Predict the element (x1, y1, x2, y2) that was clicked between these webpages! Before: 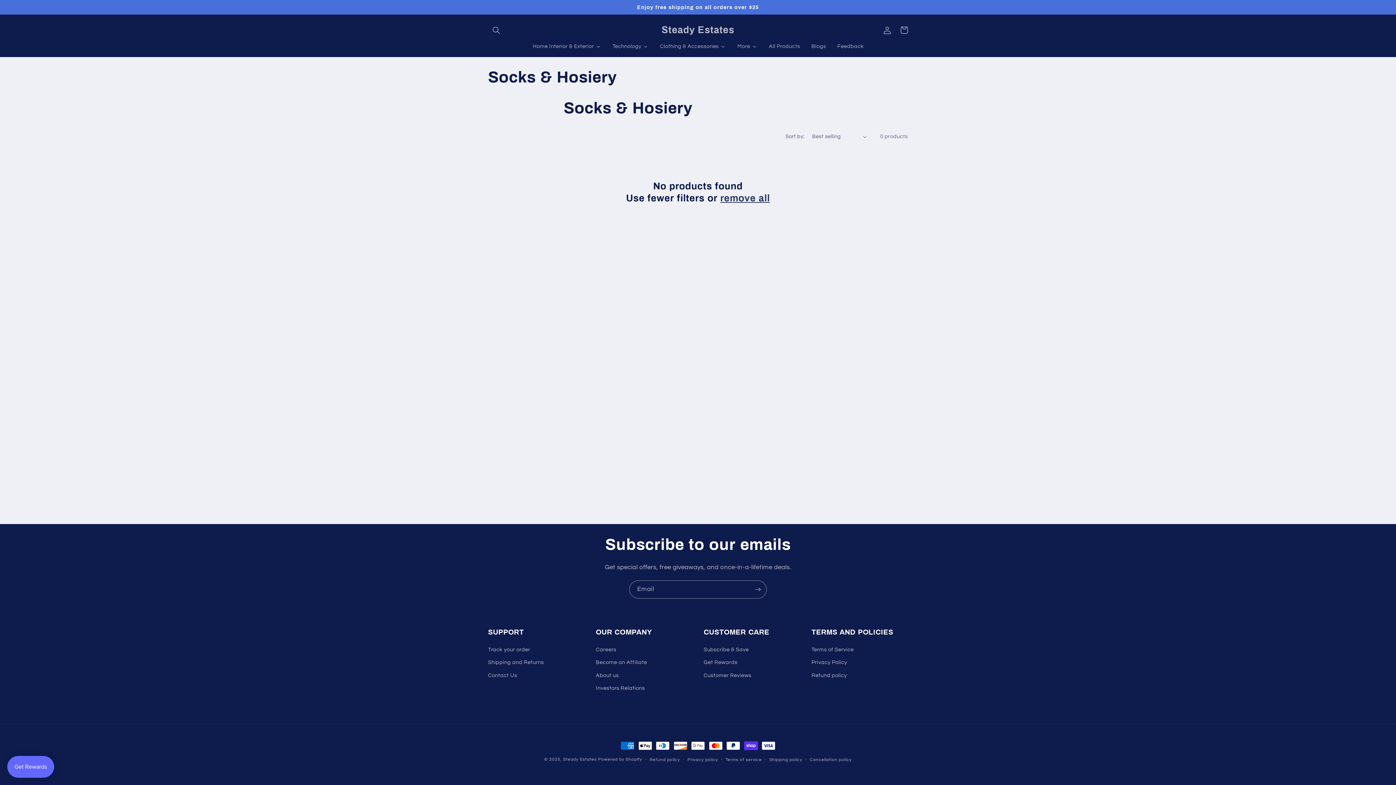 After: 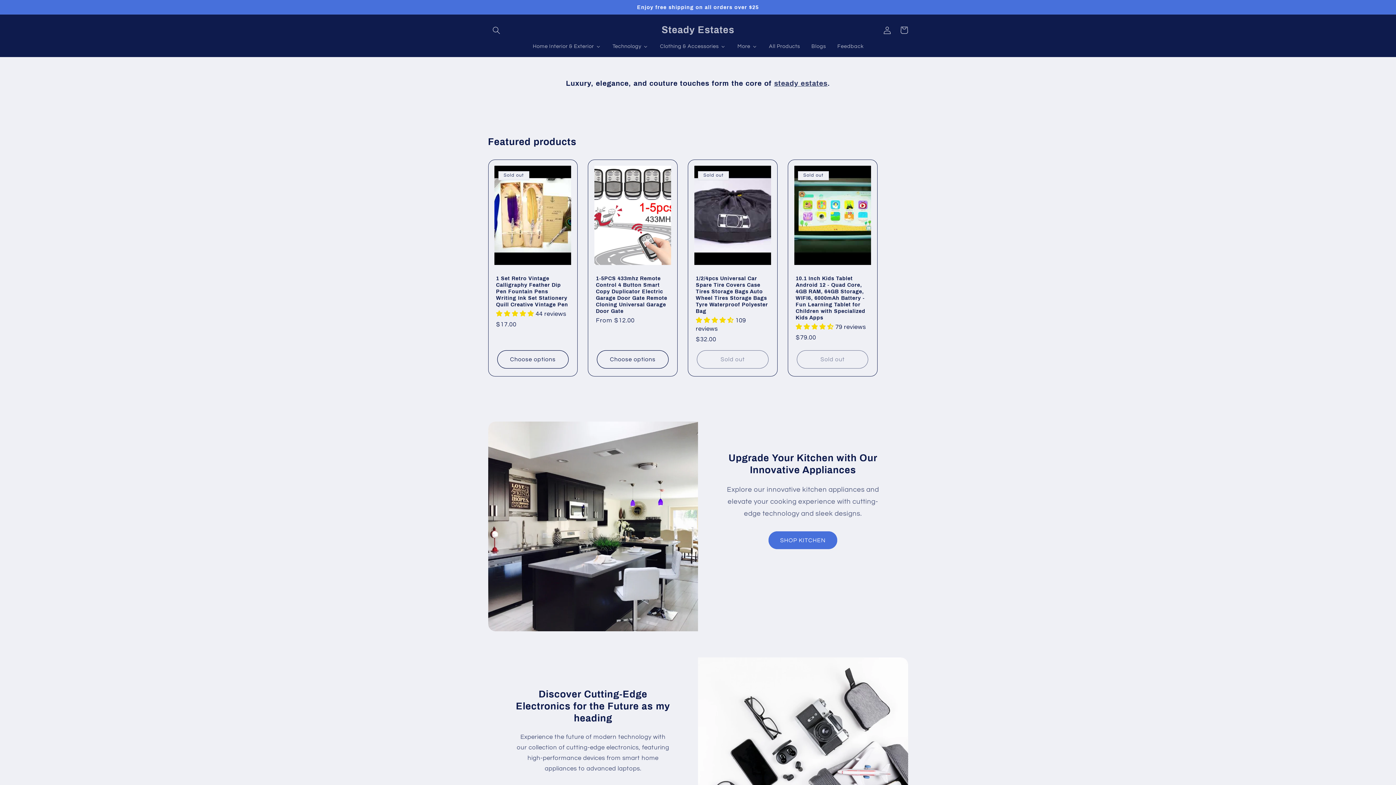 Action: bbox: (703, 656, 737, 669) label: Get Rewards